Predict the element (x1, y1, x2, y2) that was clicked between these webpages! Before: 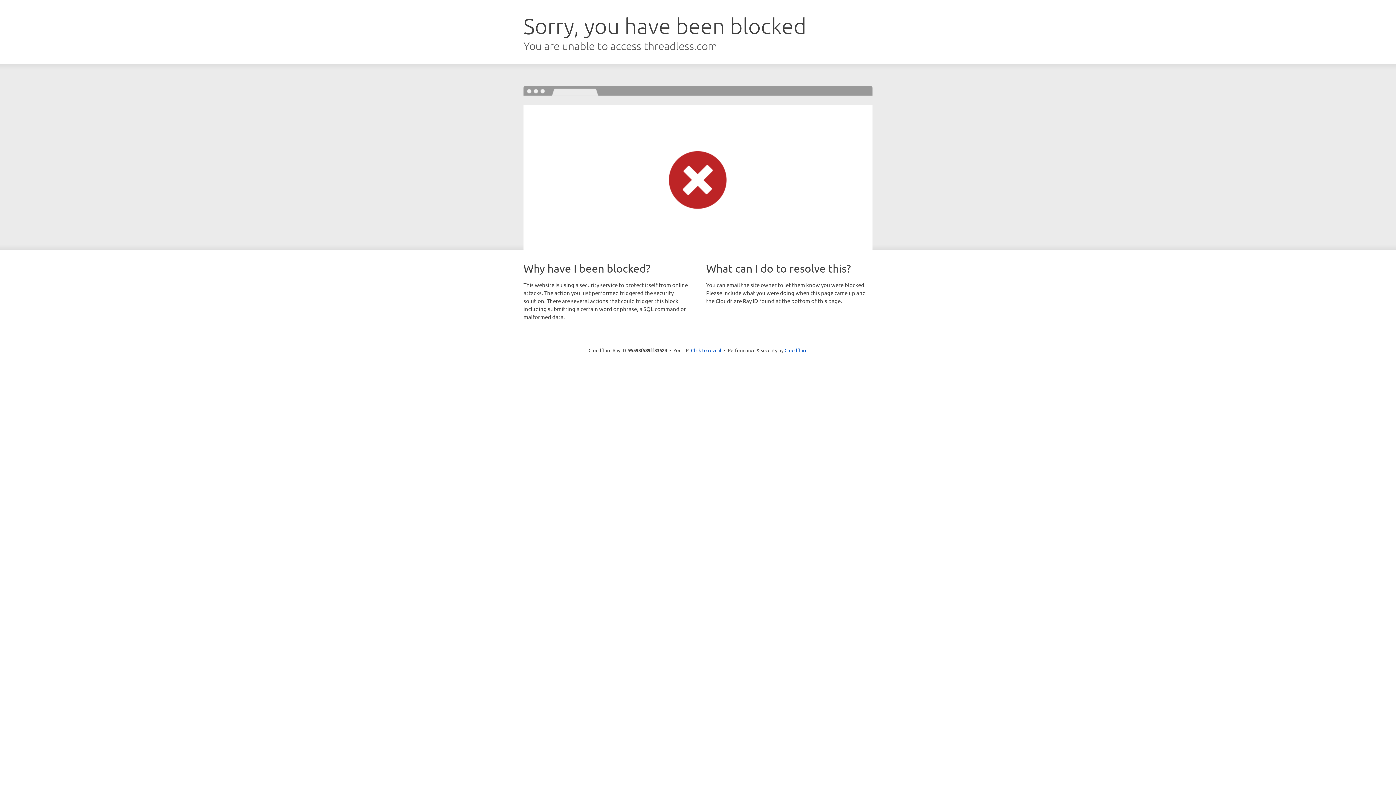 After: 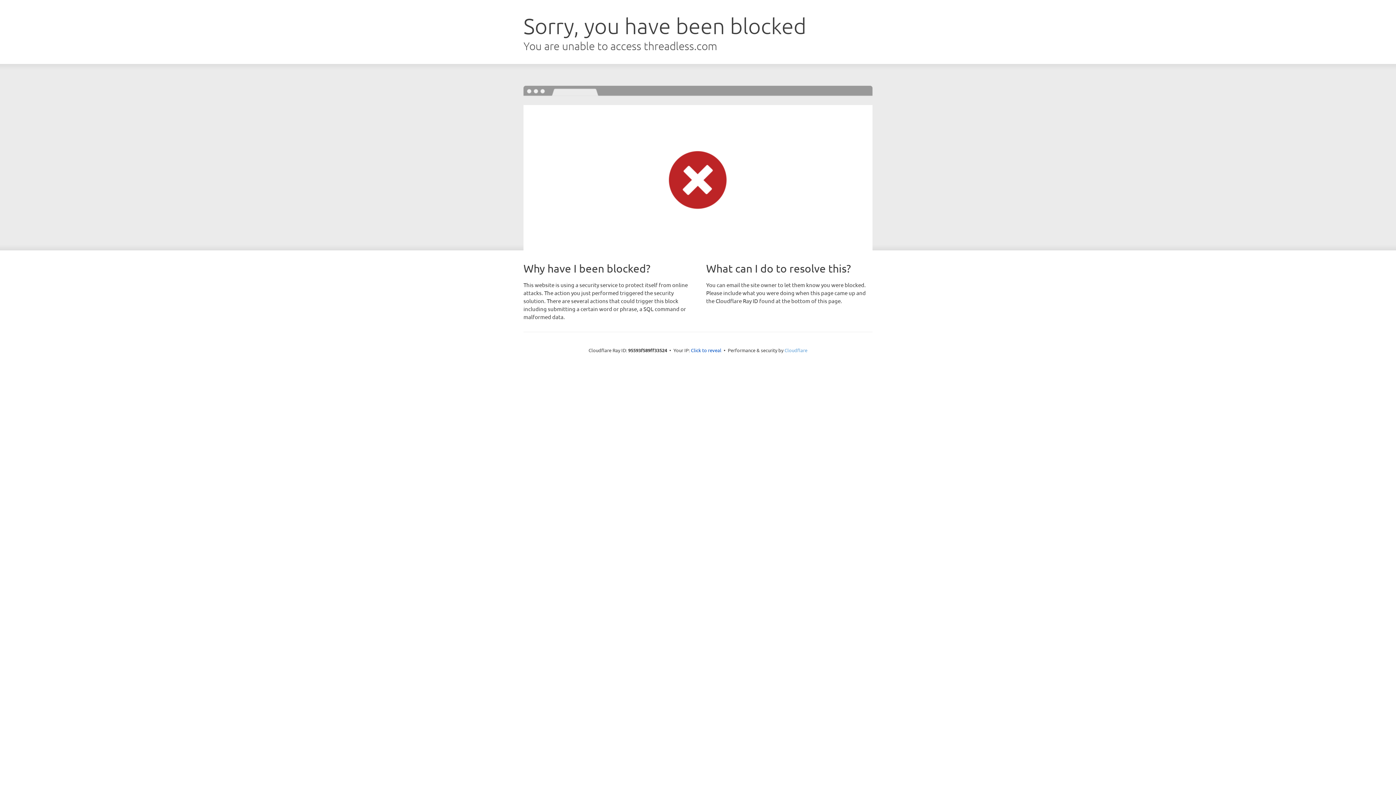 Action: bbox: (784, 347, 807, 353) label: Cloudflare